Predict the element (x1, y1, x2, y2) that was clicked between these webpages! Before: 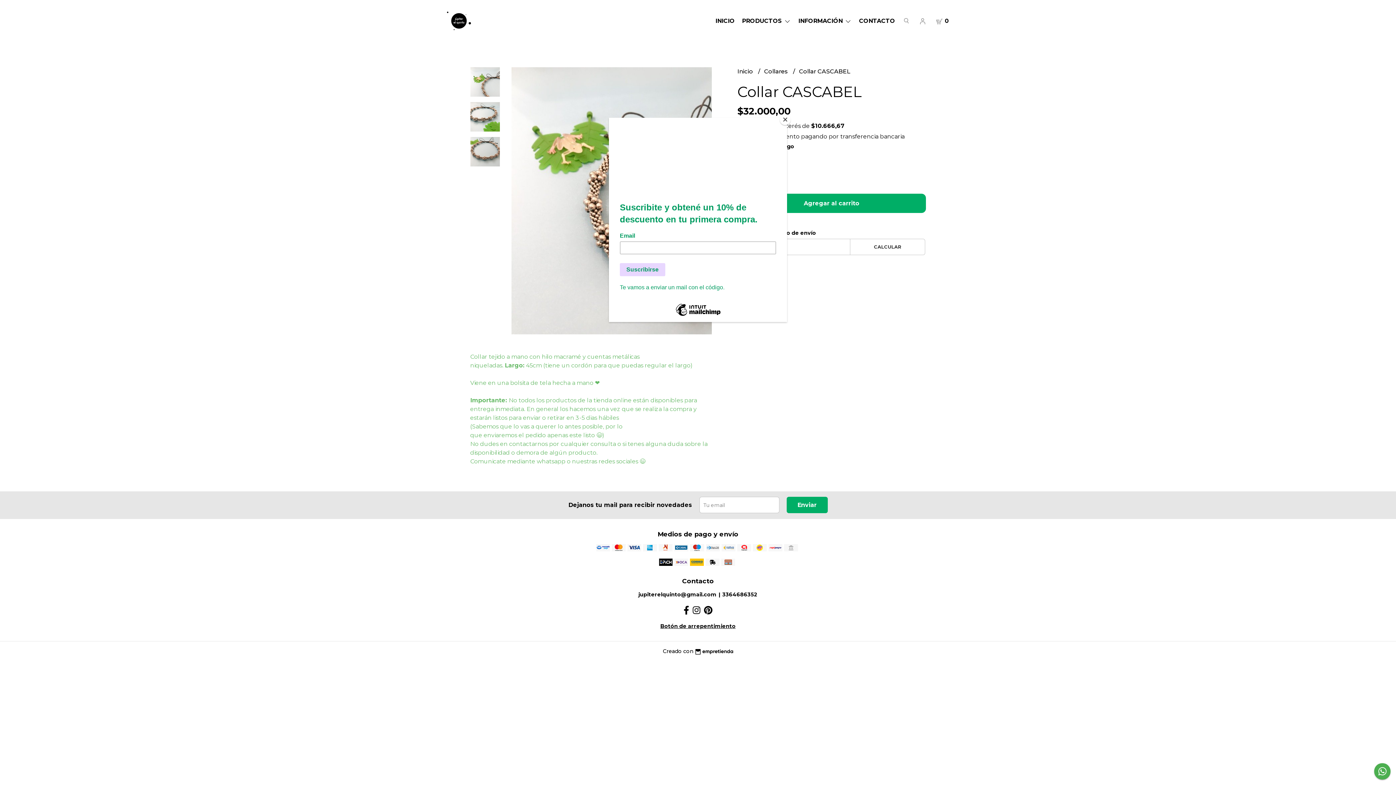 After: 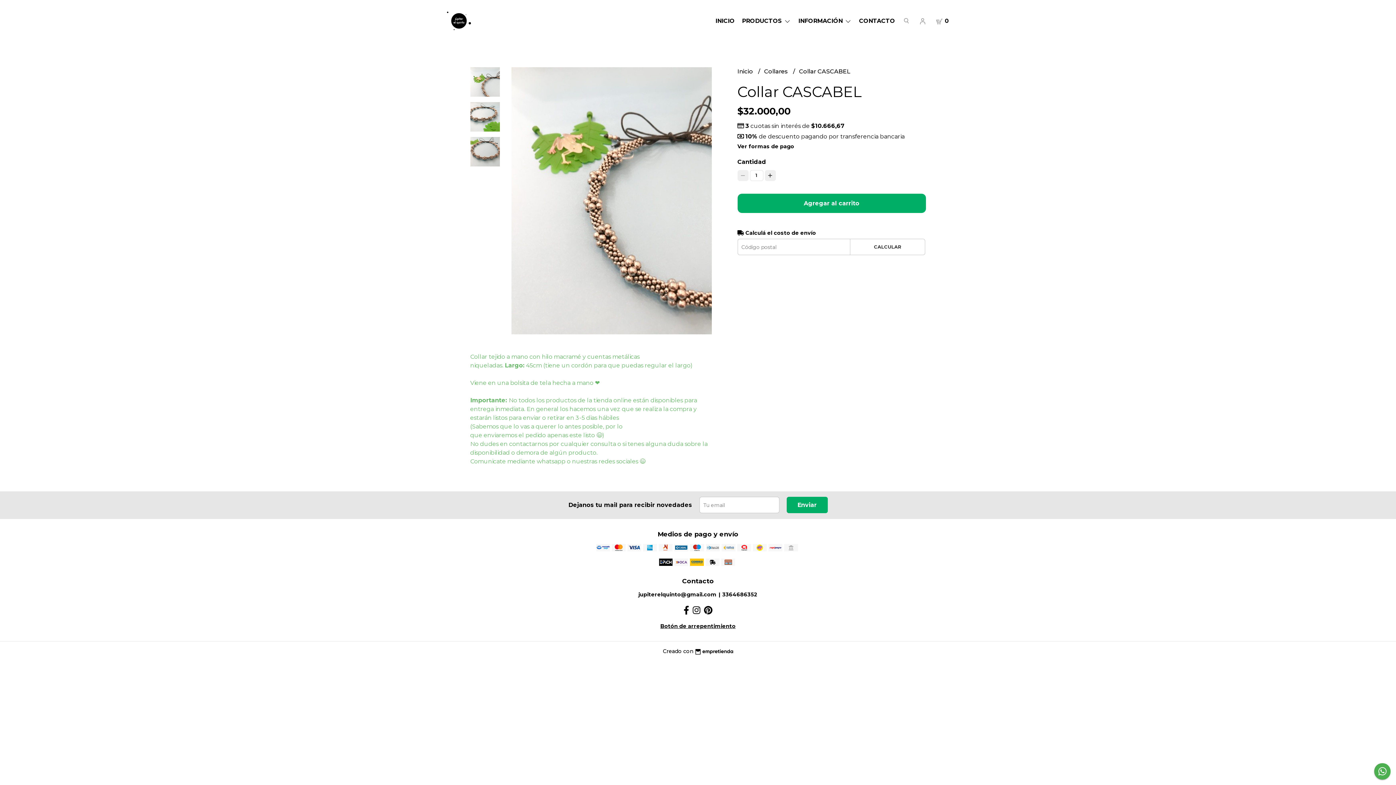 Action: bbox: (780, 114, 790, 125) label: Close